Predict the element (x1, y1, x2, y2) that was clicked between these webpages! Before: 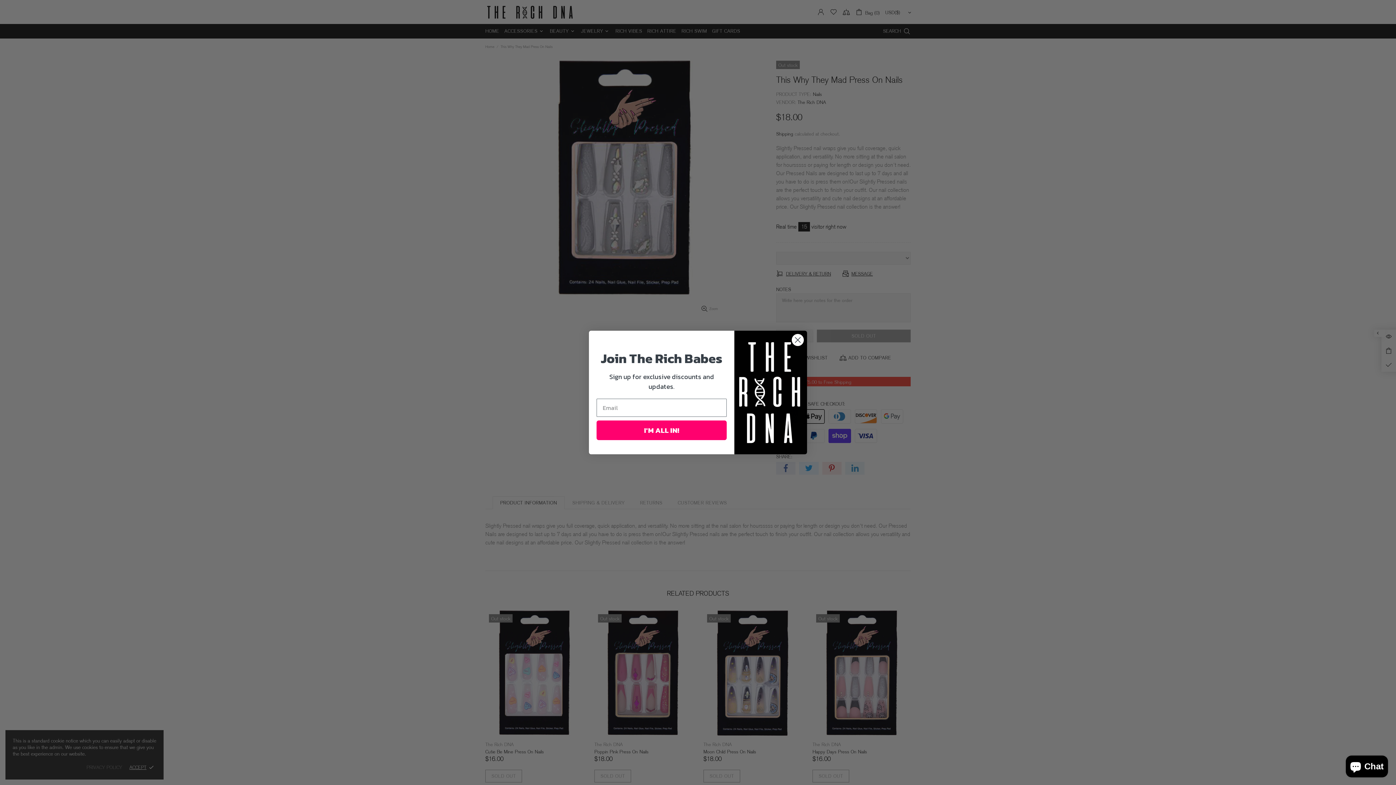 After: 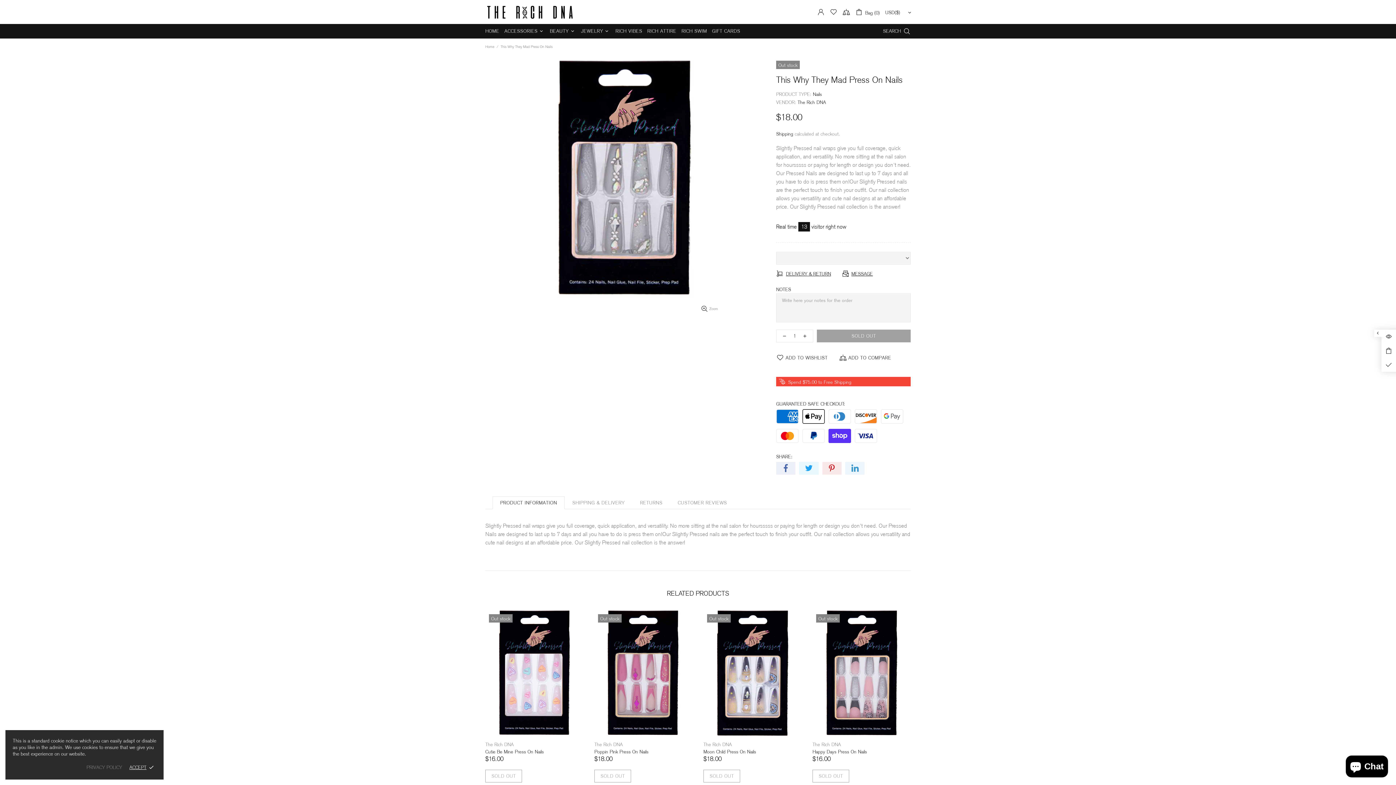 Action: label: Close dialog bbox: (791, 333, 804, 346)